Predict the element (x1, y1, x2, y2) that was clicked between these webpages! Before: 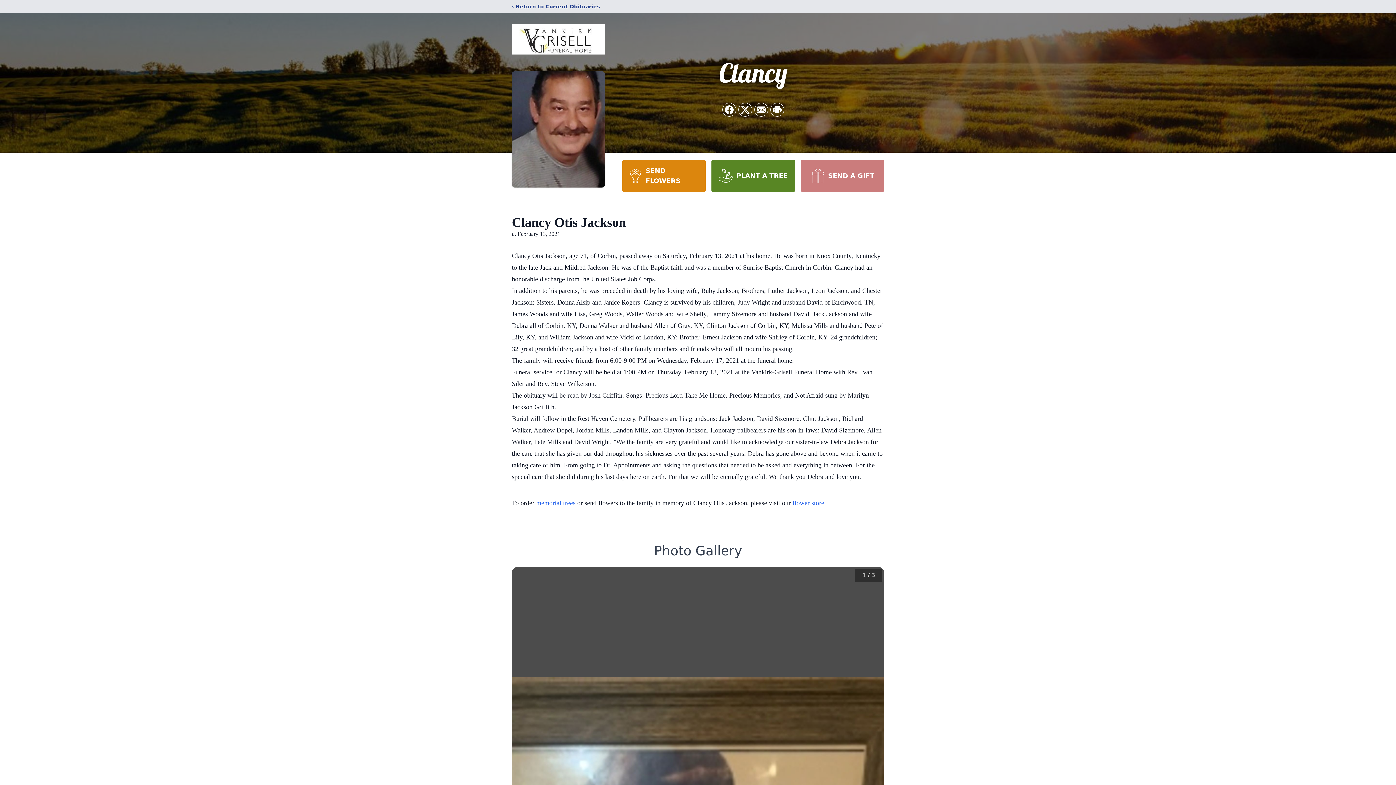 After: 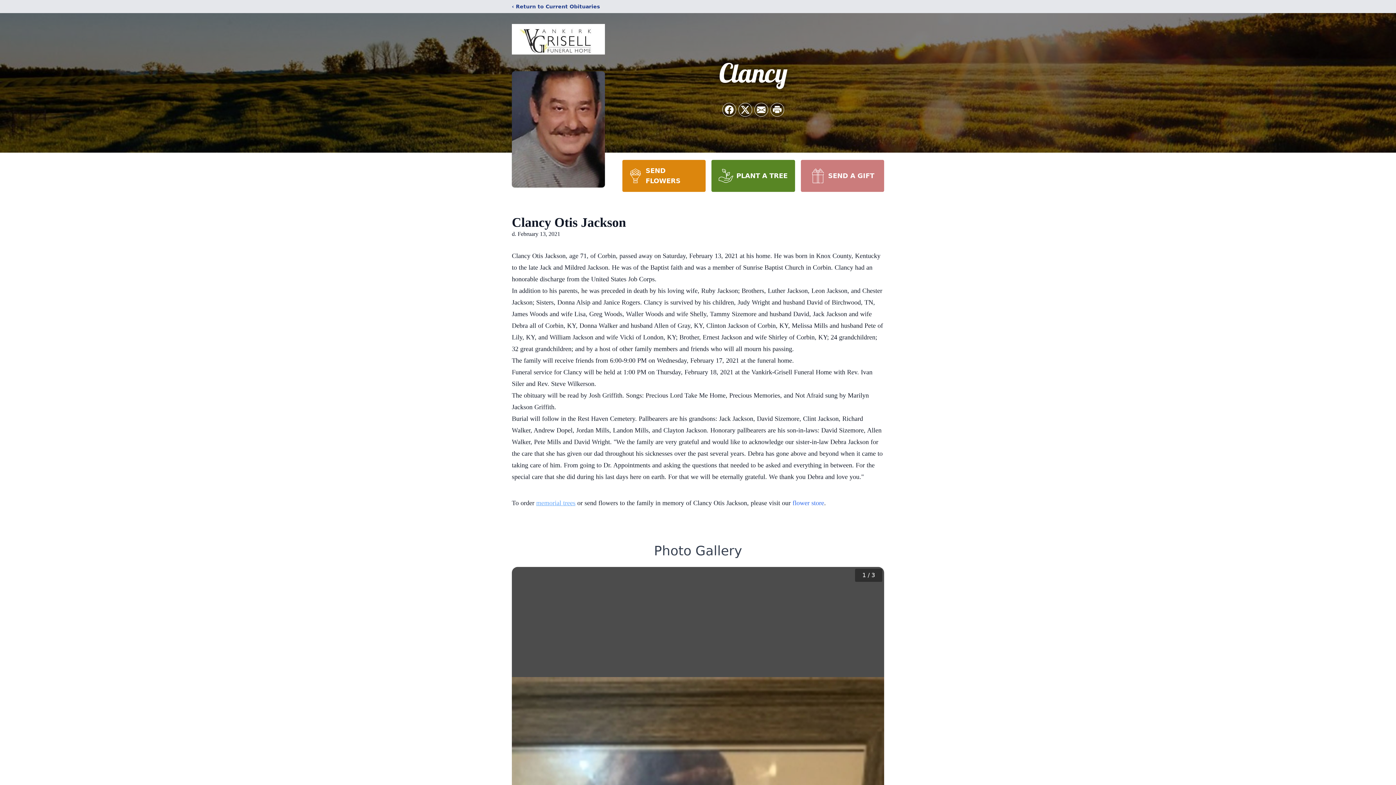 Action: bbox: (536, 499, 575, 506) label: memorial trees